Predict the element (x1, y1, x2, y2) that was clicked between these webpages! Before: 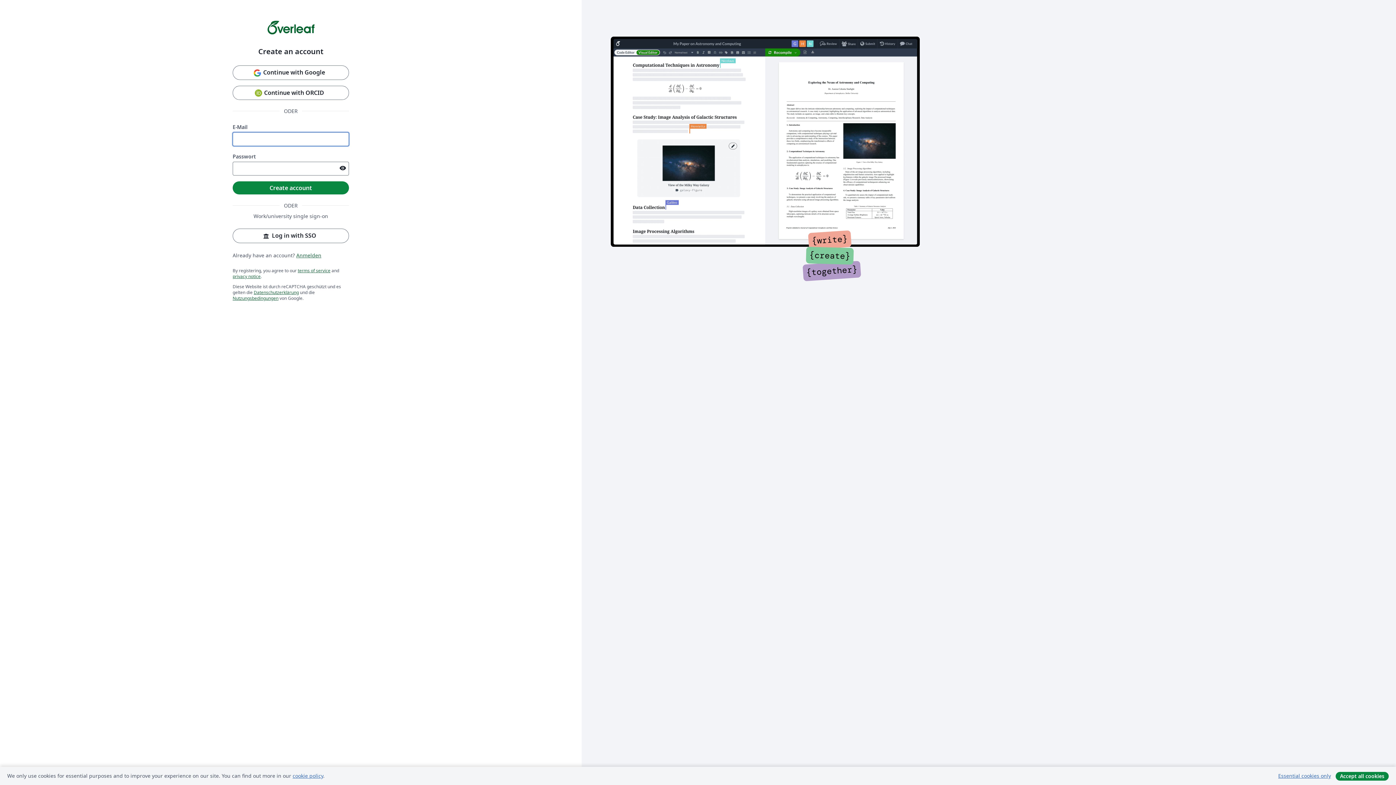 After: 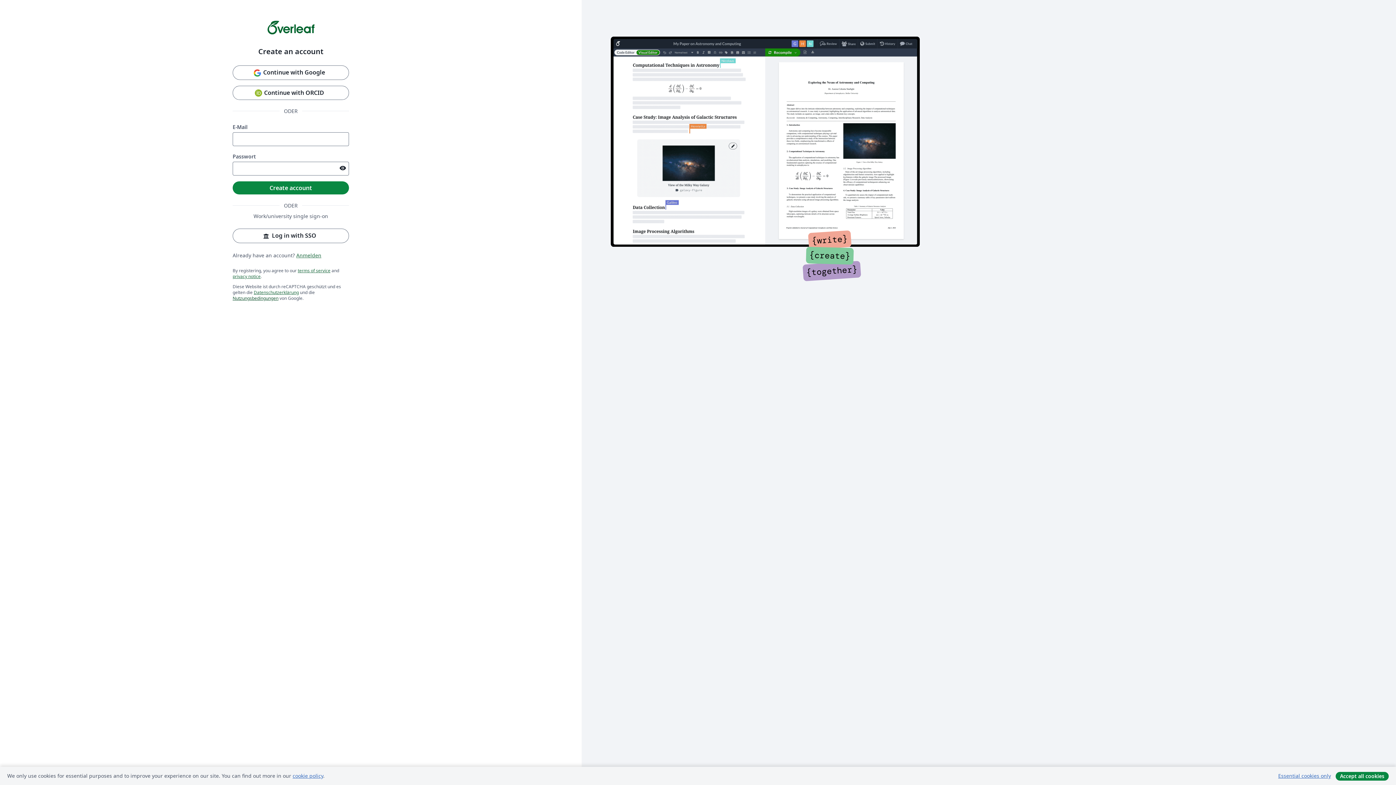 Action: label: Nutzungsbedingungen bbox: (232, 295, 278, 301)